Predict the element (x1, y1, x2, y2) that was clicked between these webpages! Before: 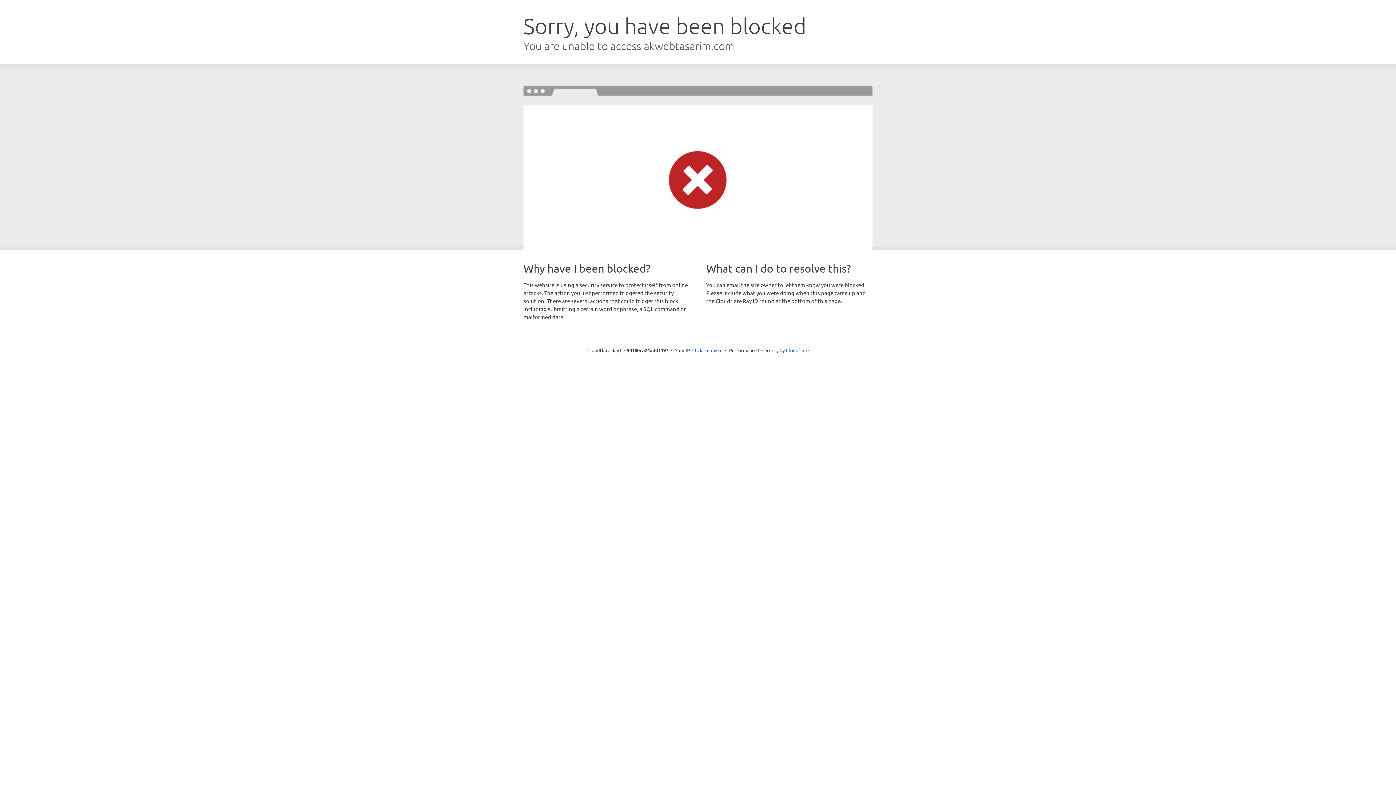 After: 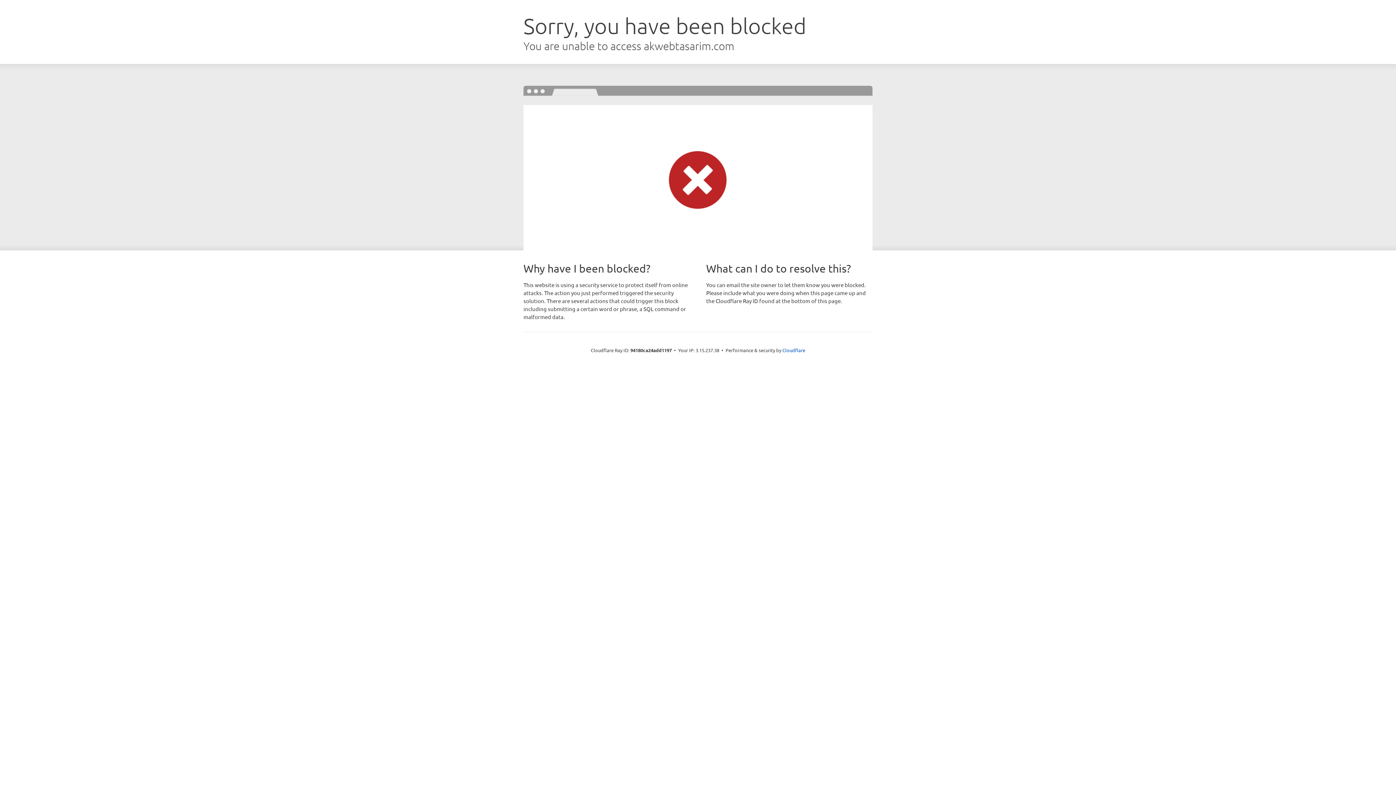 Action: label: Click to reveal bbox: (692, 346, 722, 353)